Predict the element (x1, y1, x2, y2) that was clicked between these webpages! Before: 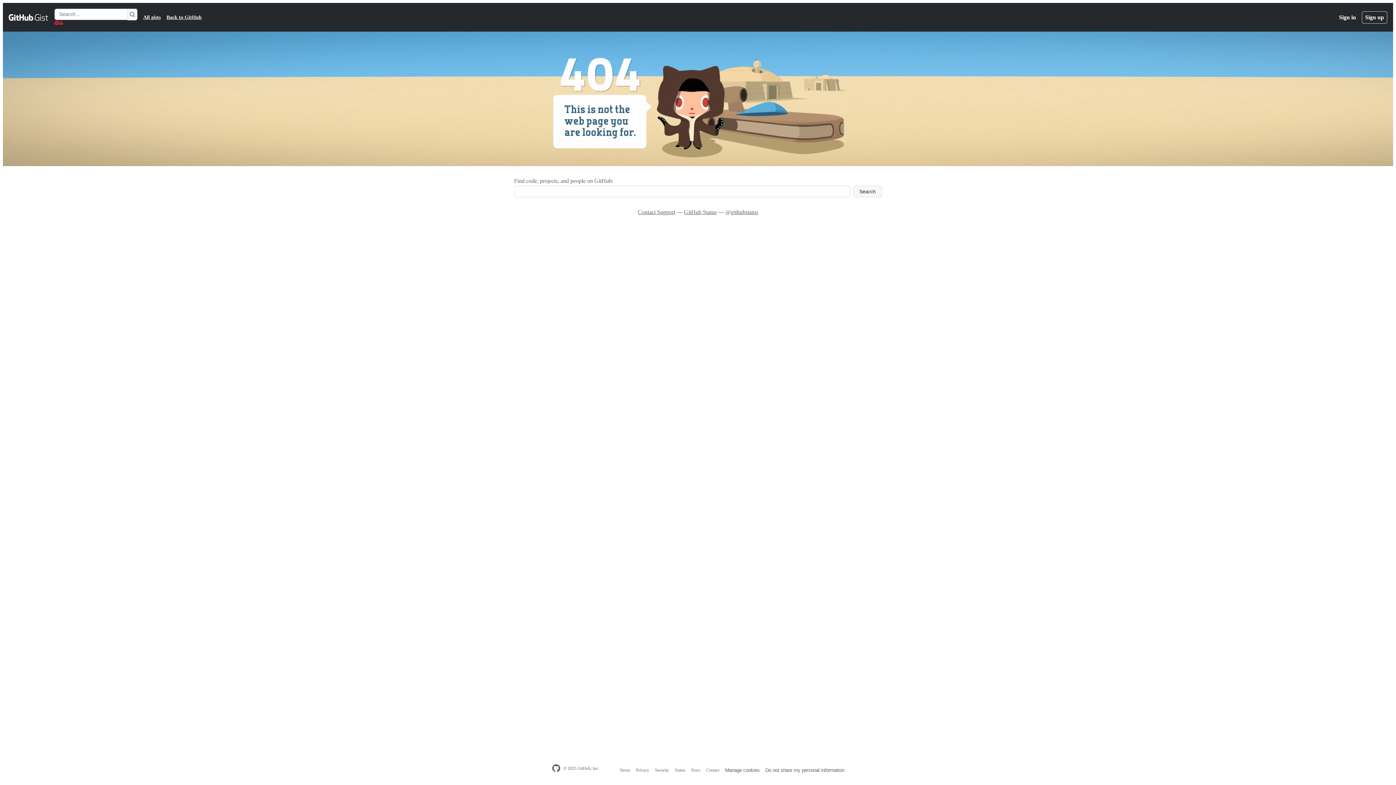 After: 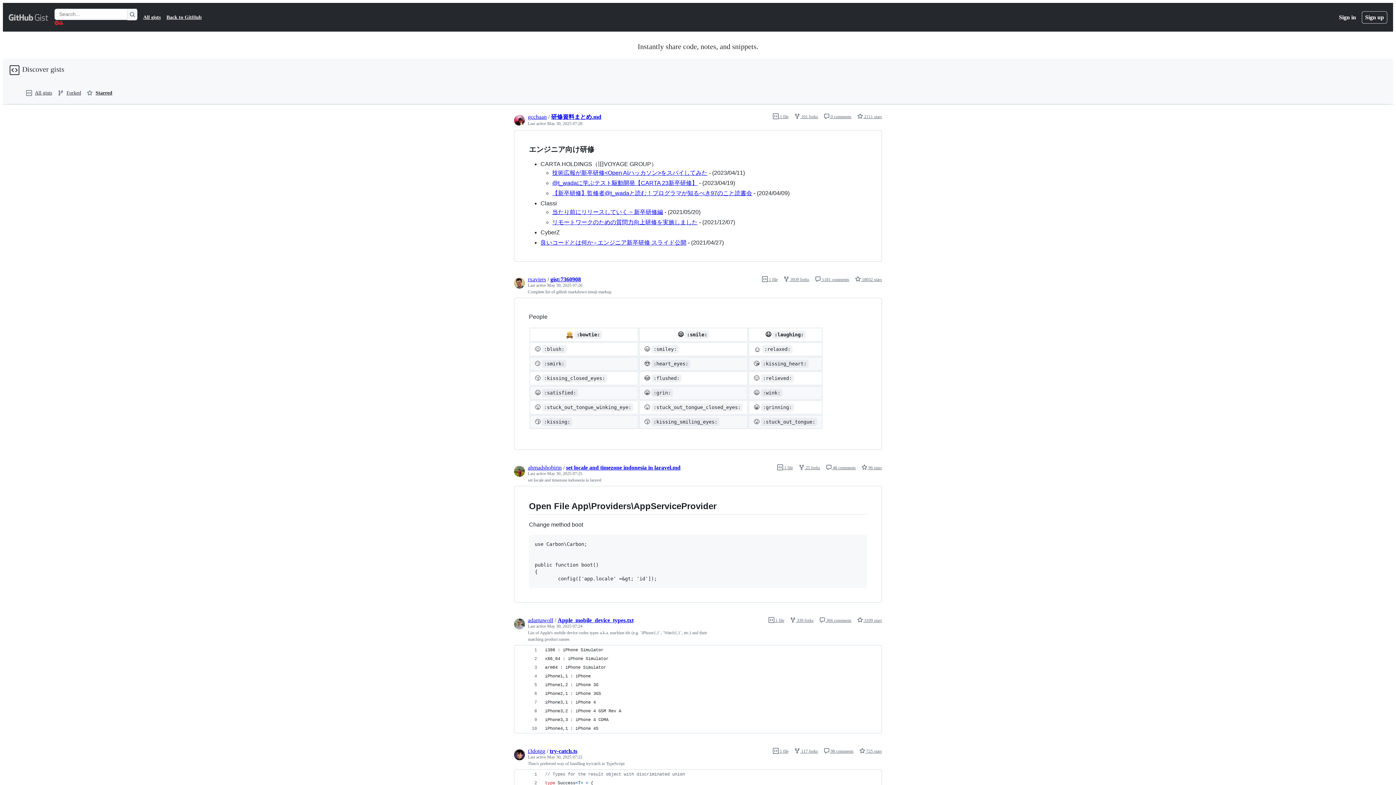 Action: bbox: (8, 12, 48, 21) label: Gist Homepage 